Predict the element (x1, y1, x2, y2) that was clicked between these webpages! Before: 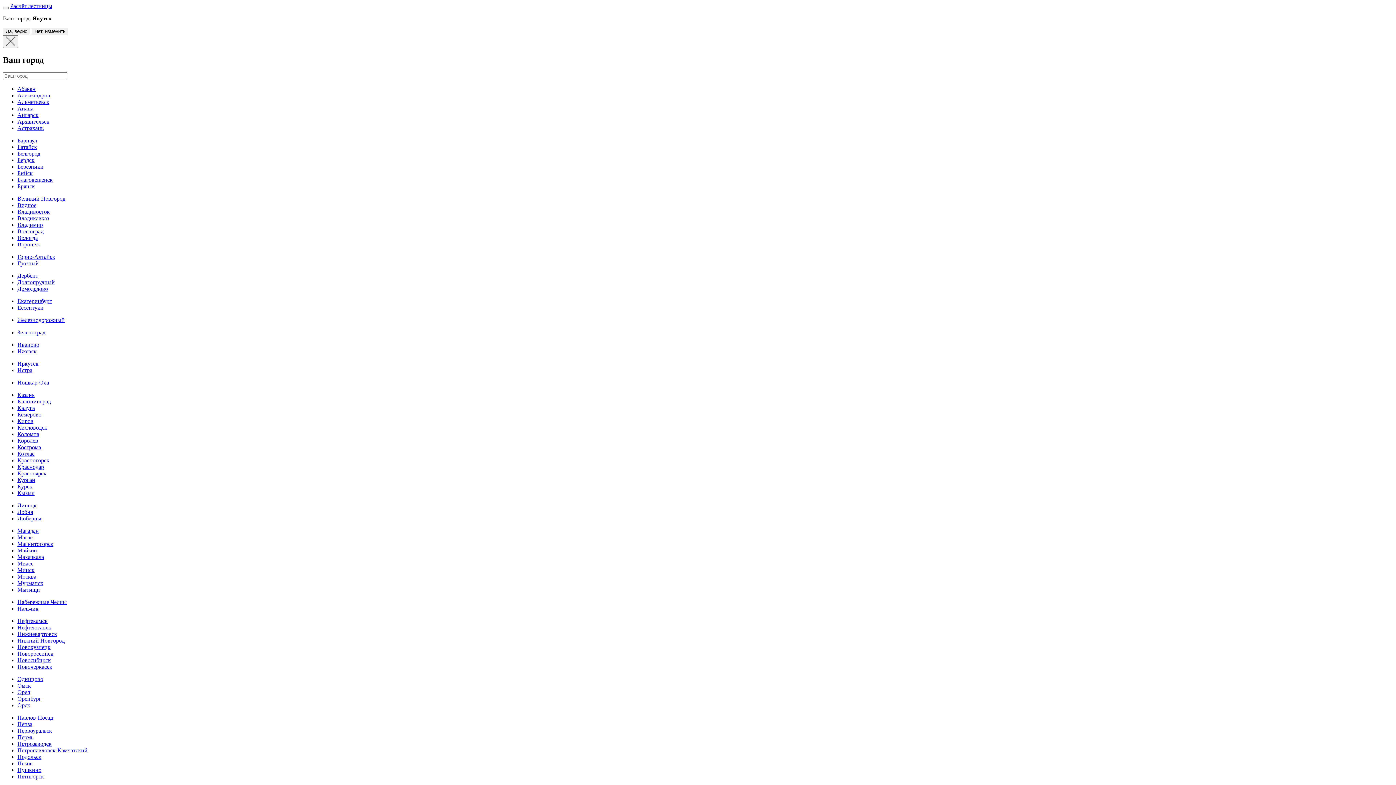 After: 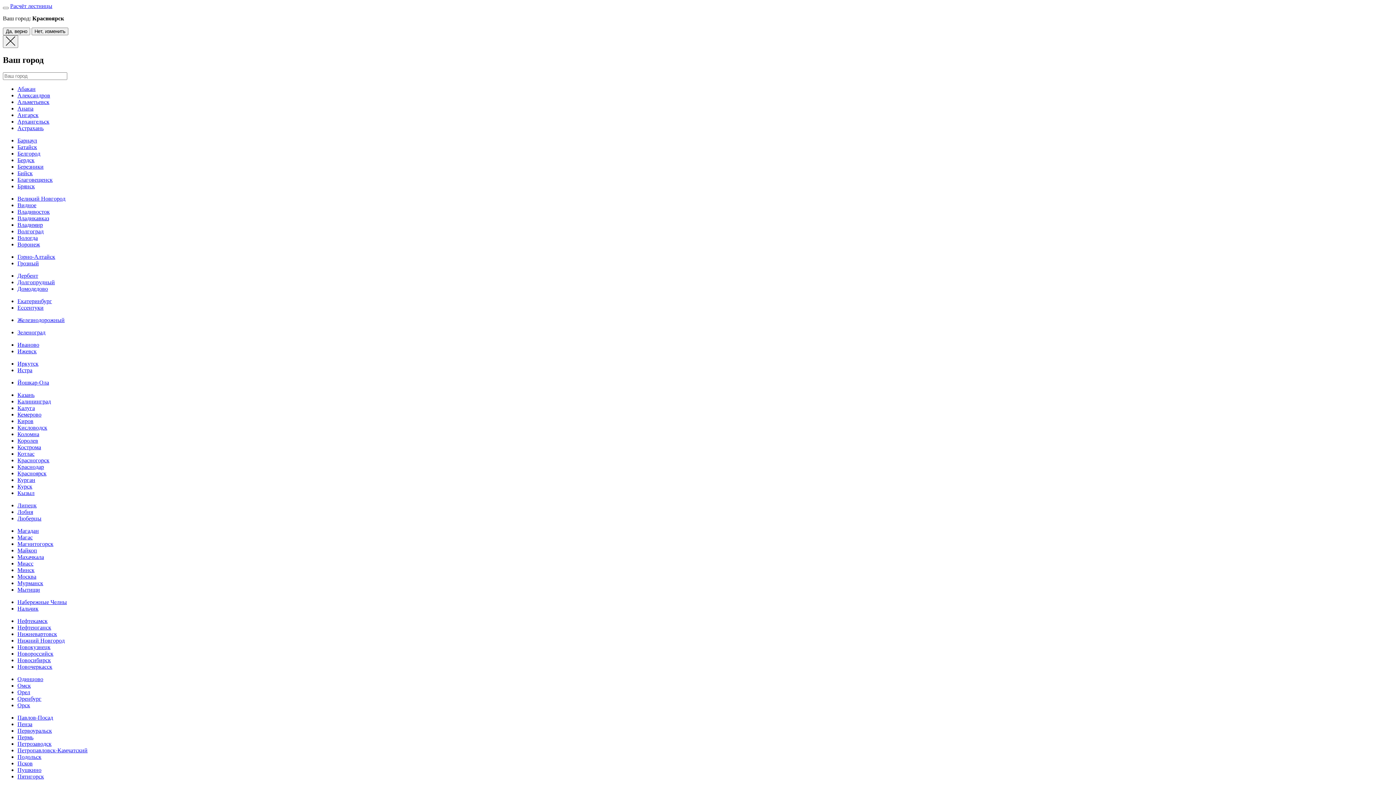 Action: bbox: (17, 470, 46, 476) label: Красноярск